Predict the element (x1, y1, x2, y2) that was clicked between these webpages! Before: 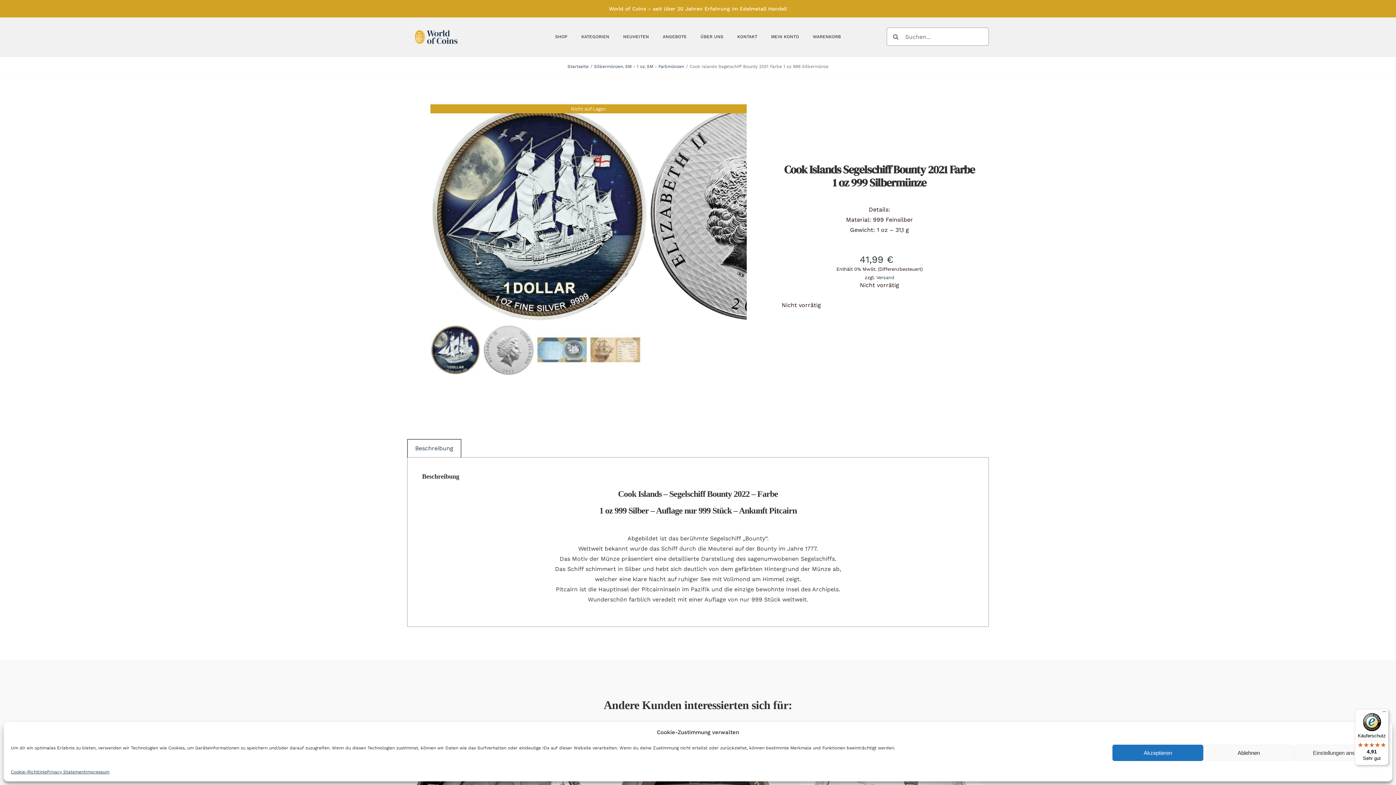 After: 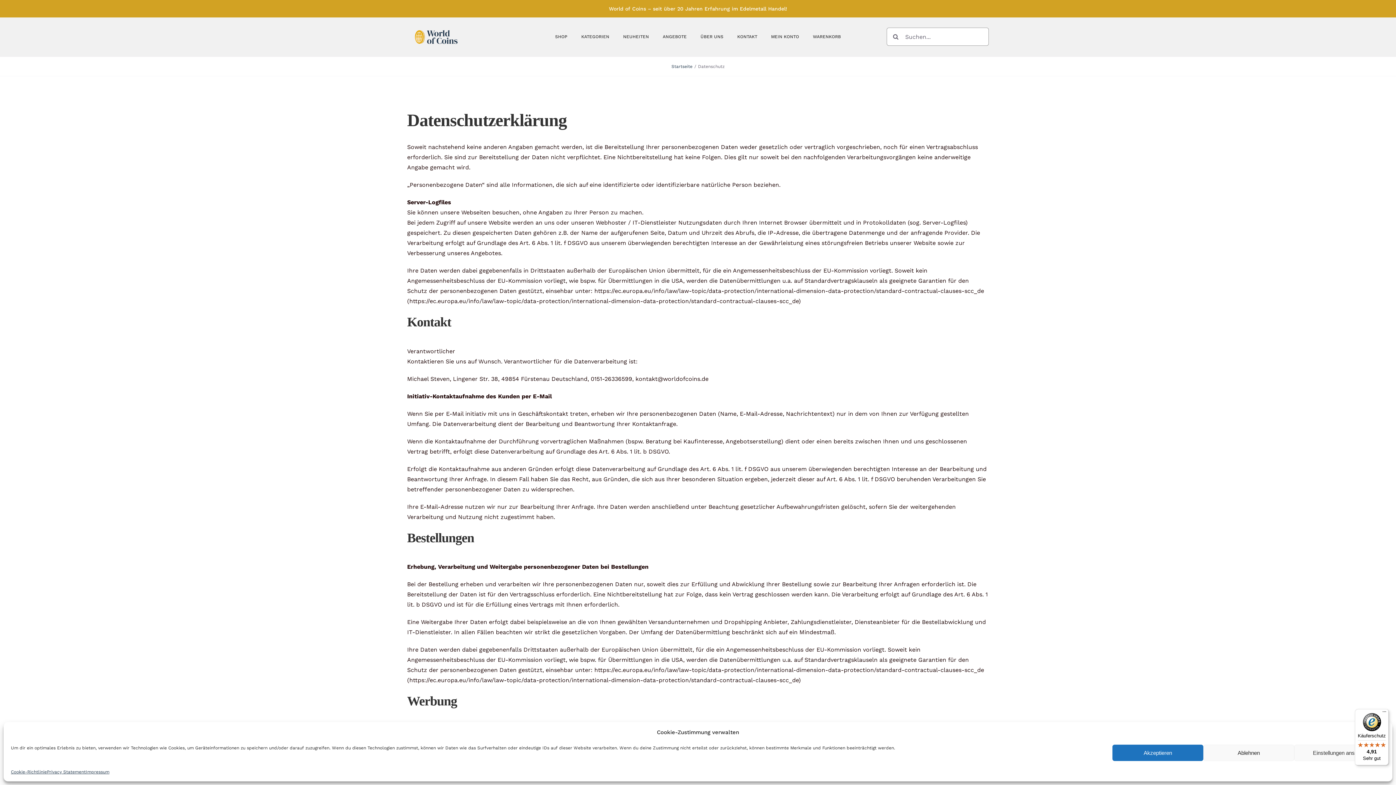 Action: bbox: (46, 768, 85, 776) label: Privacy Statement